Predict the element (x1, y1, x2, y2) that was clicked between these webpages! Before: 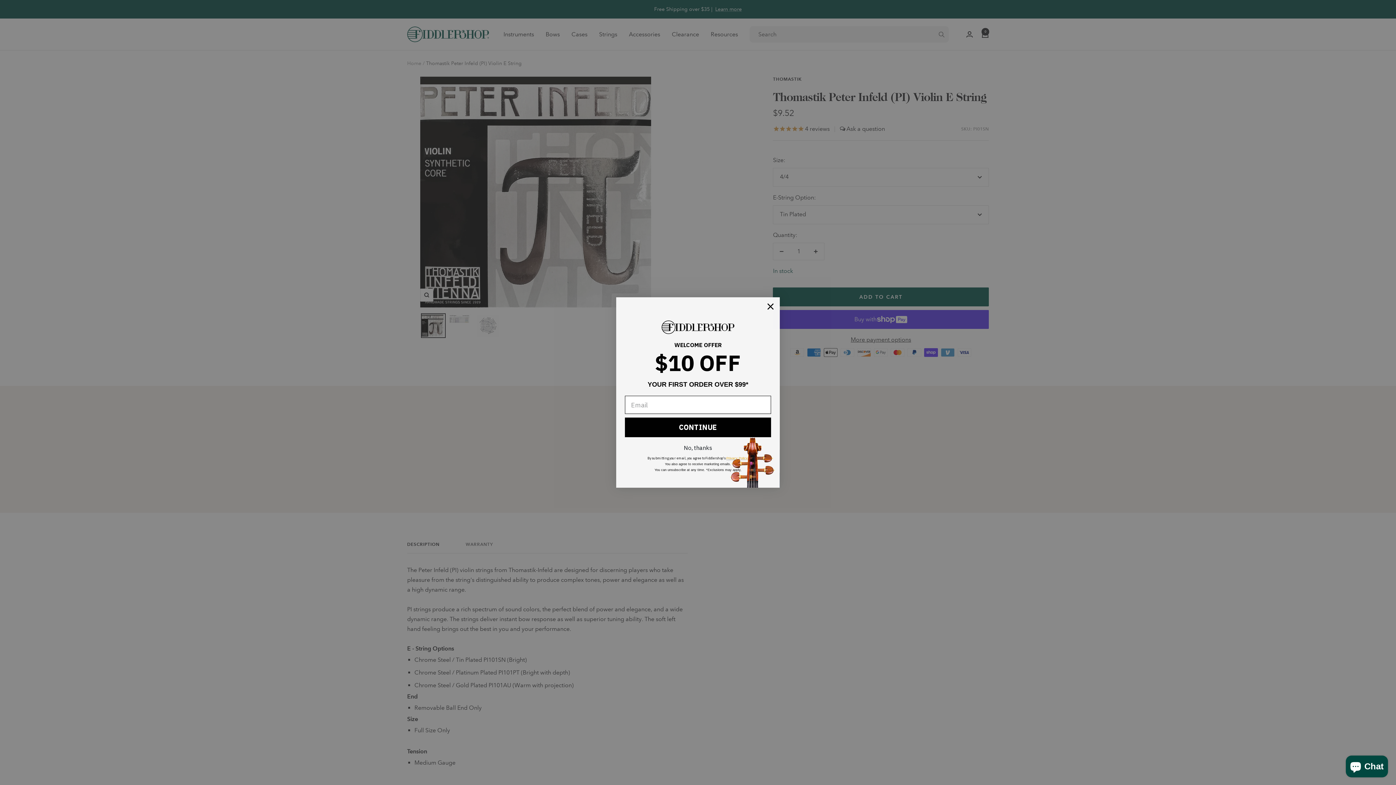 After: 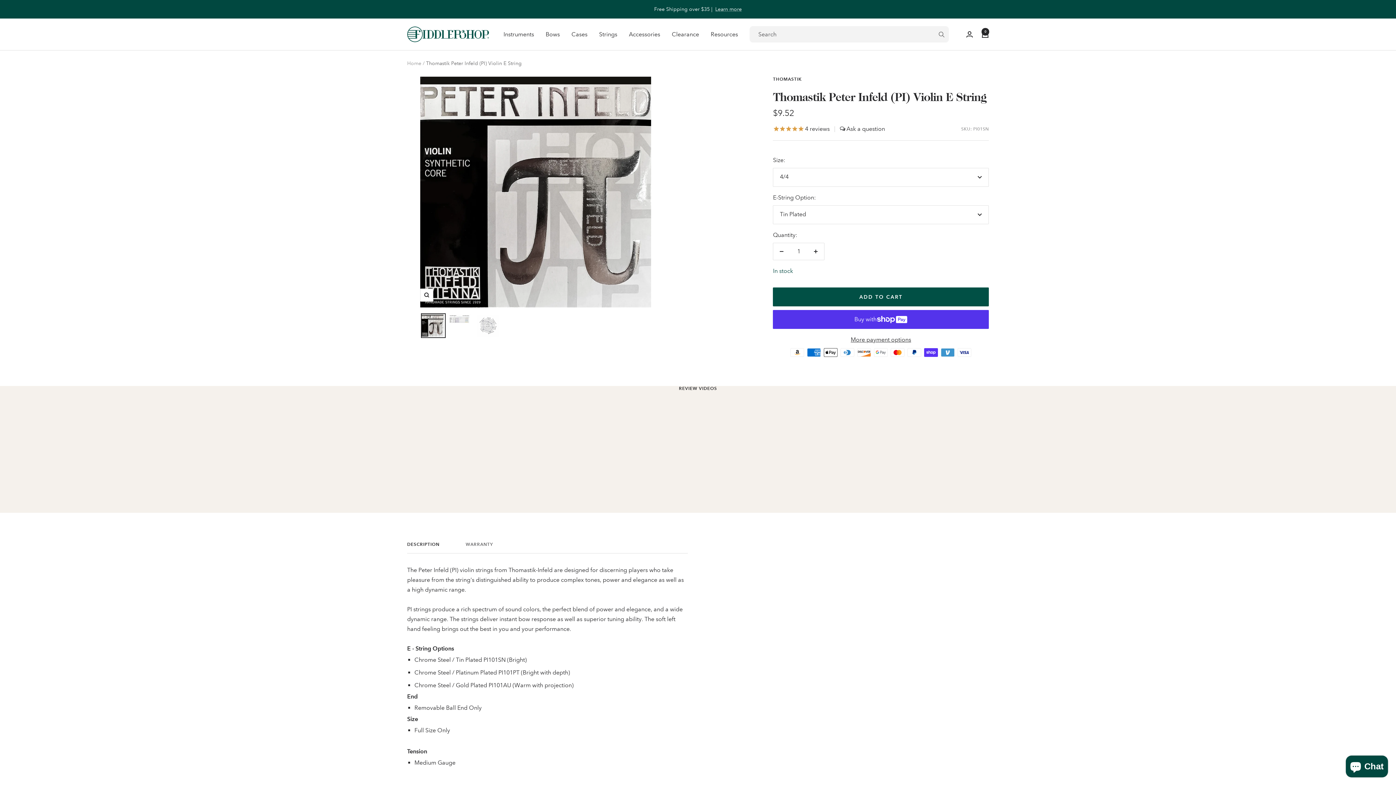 Action: bbox: (764, 300, 777, 313) label: Close dialog